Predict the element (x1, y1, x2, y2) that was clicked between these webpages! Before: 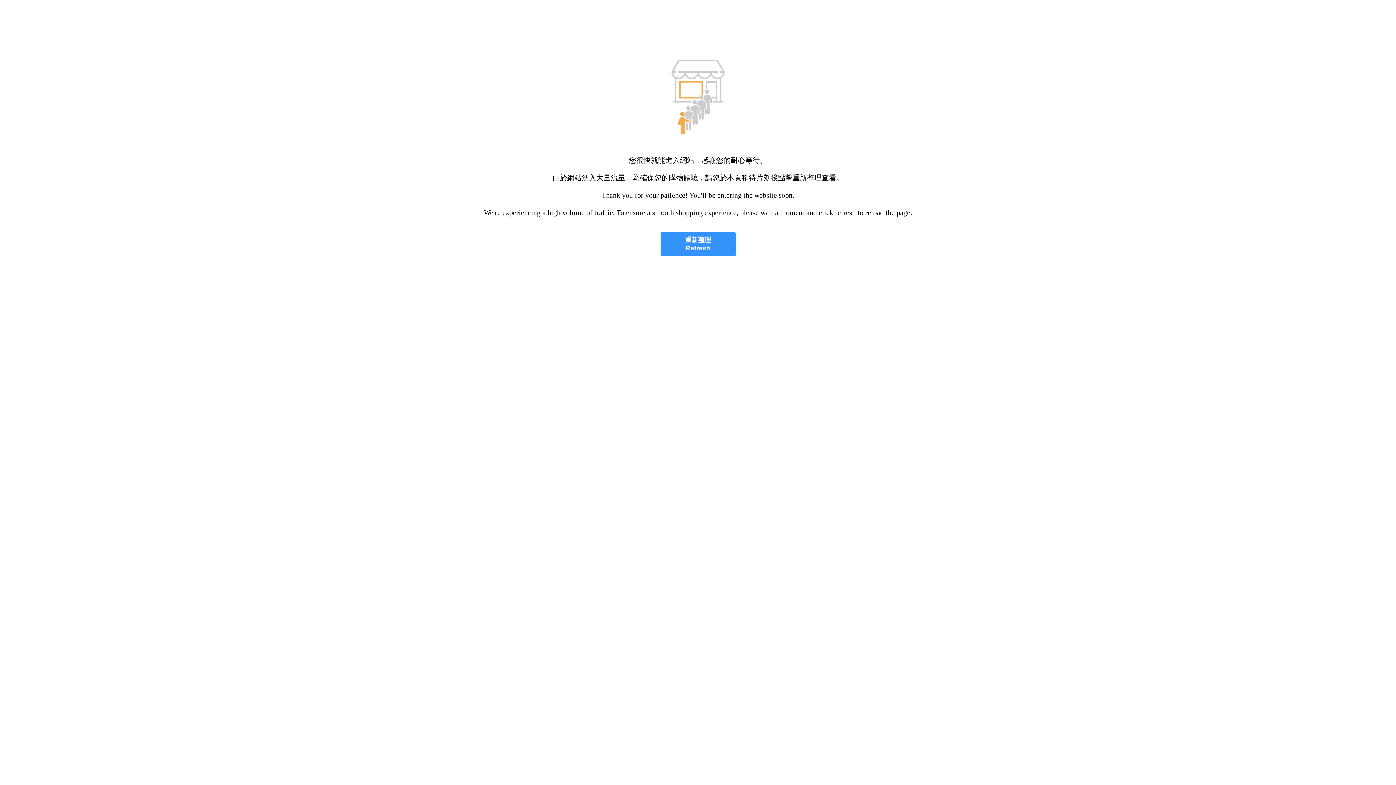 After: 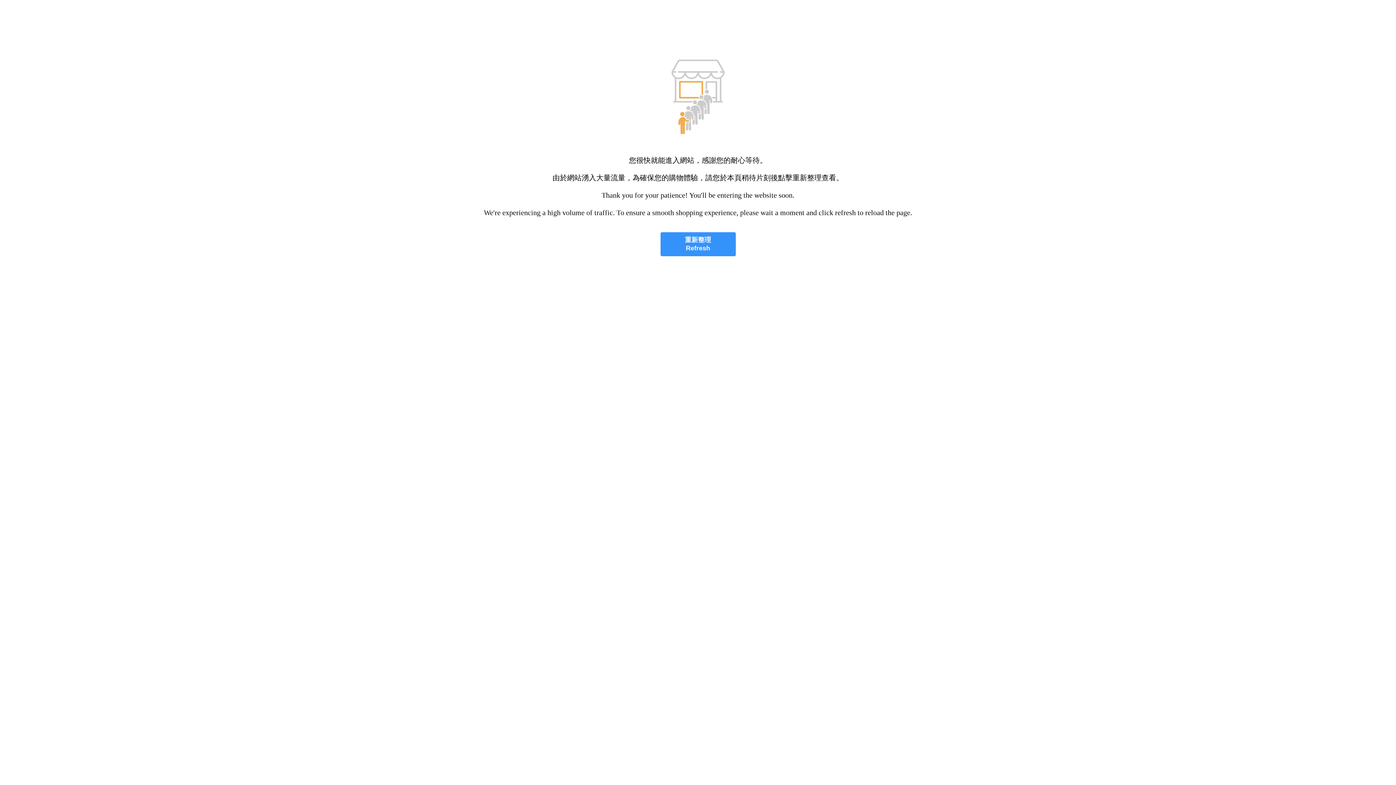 Action: label: 重新整理
Refresh bbox: (660, 232, 735, 256)